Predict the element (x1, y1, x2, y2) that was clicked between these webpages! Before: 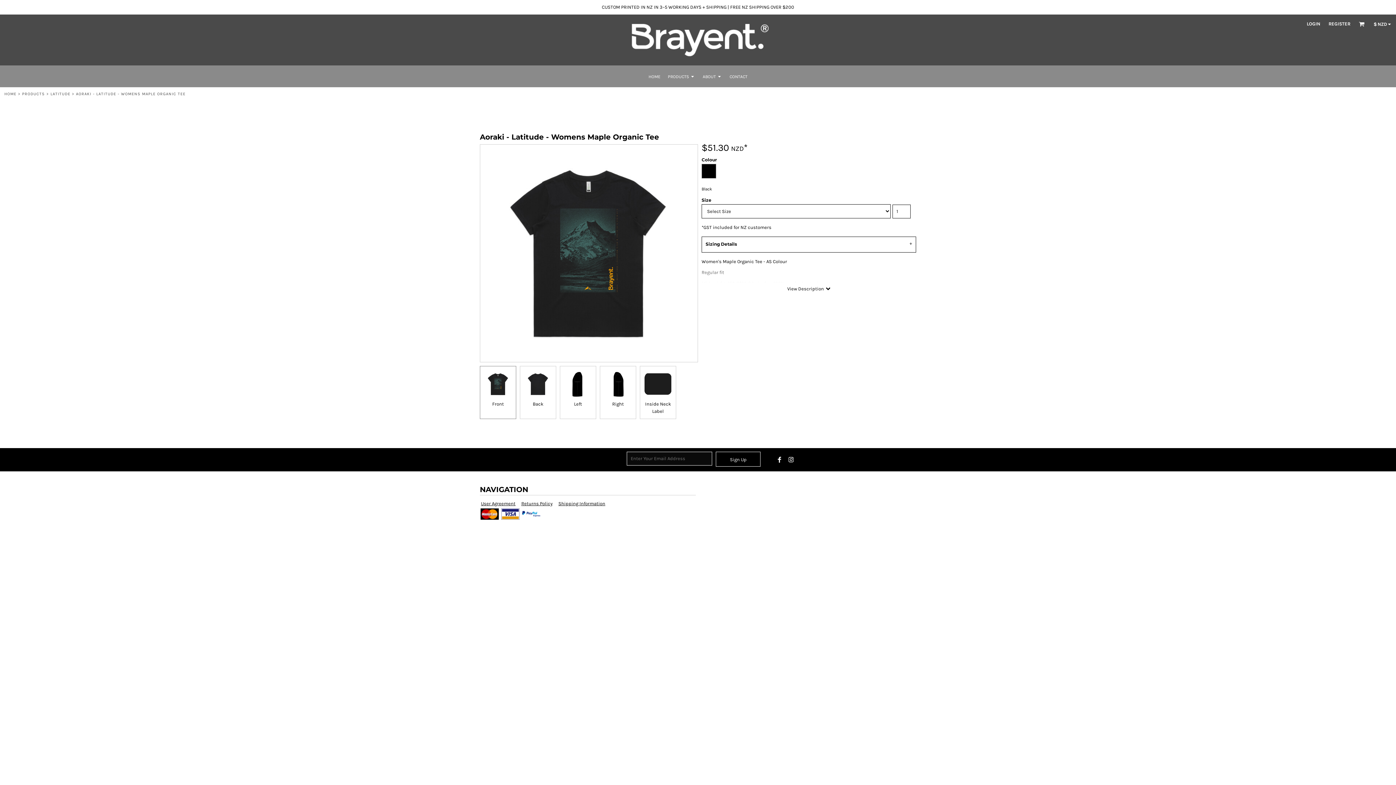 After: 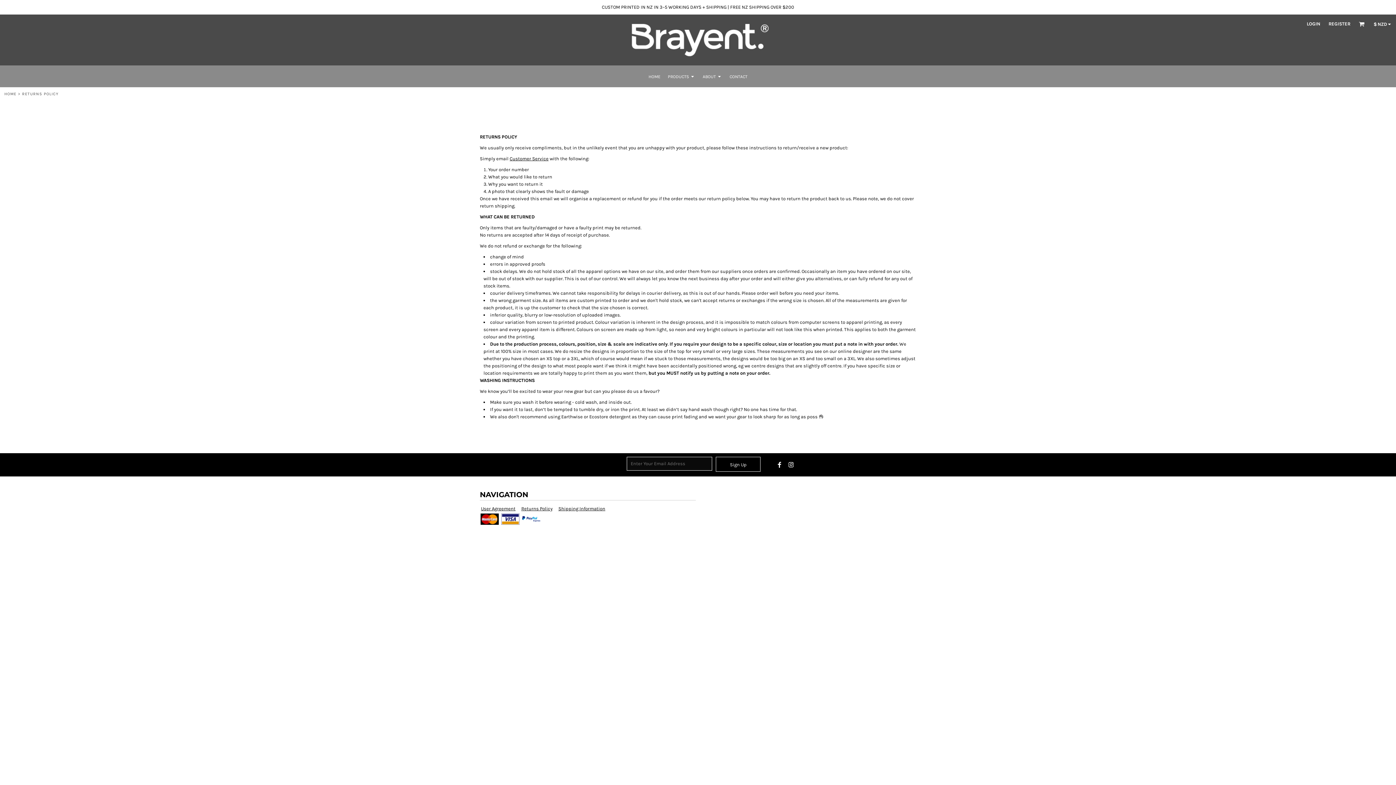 Action: label: Returns Policy bbox: (521, 500, 552, 506)